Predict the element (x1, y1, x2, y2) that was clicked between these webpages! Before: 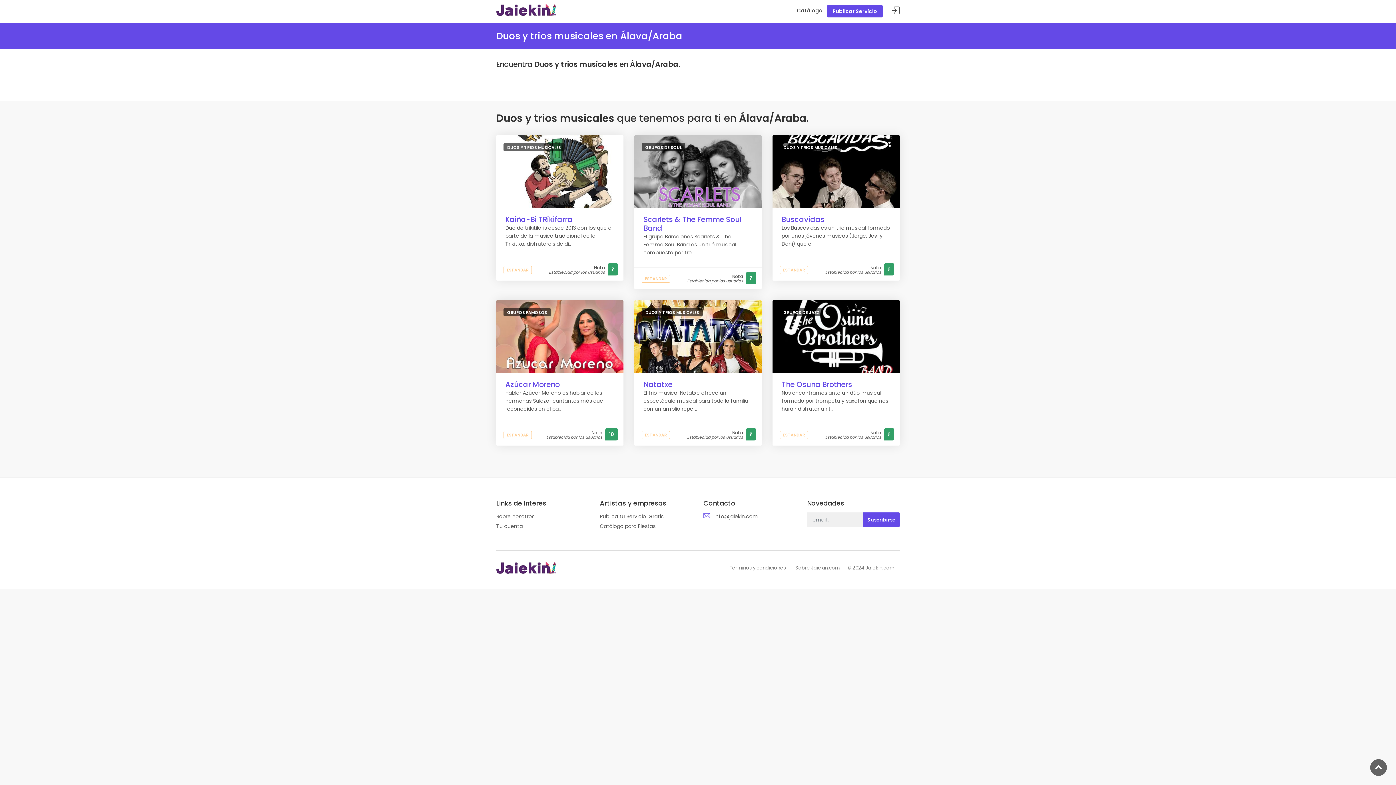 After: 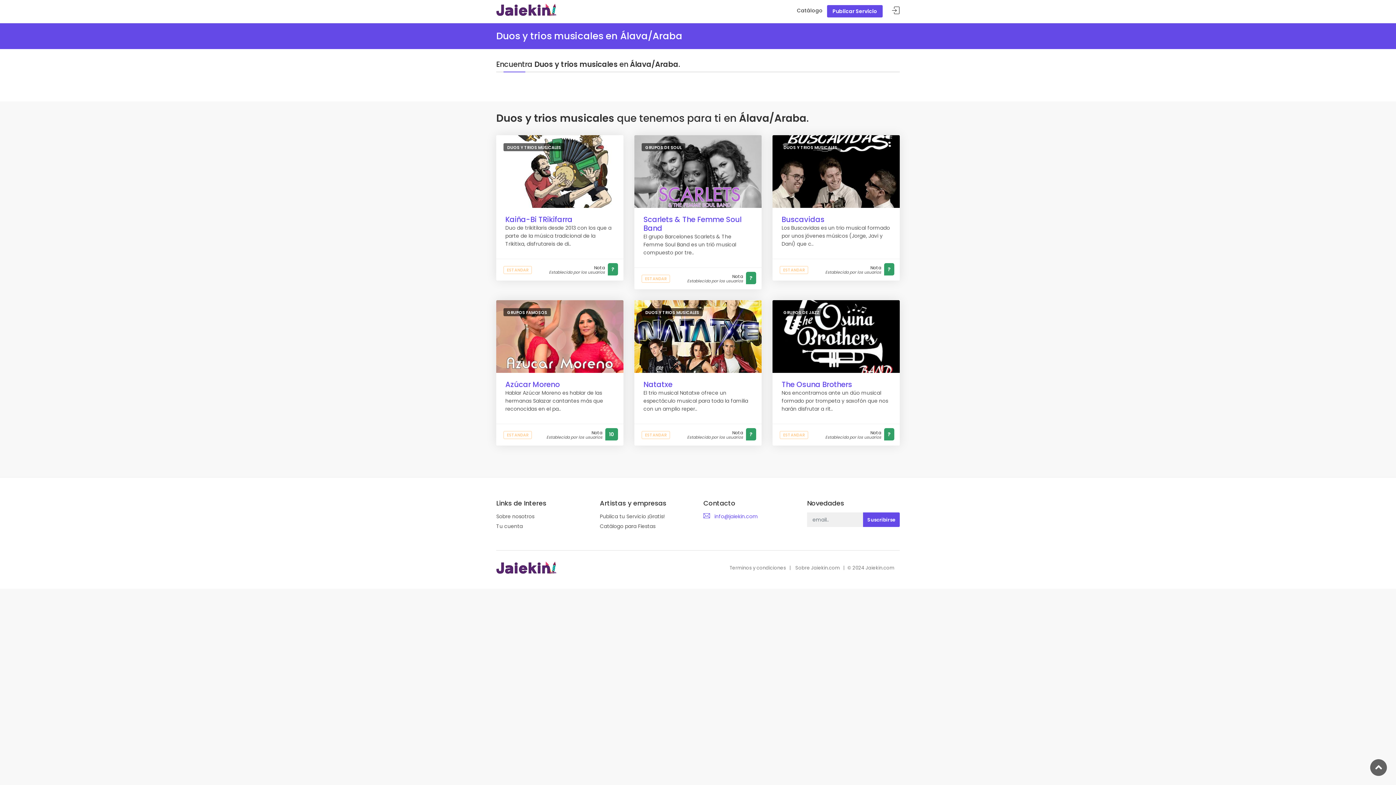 Action: label: info@jaiekin.com bbox: (714, 512, 758, 520)